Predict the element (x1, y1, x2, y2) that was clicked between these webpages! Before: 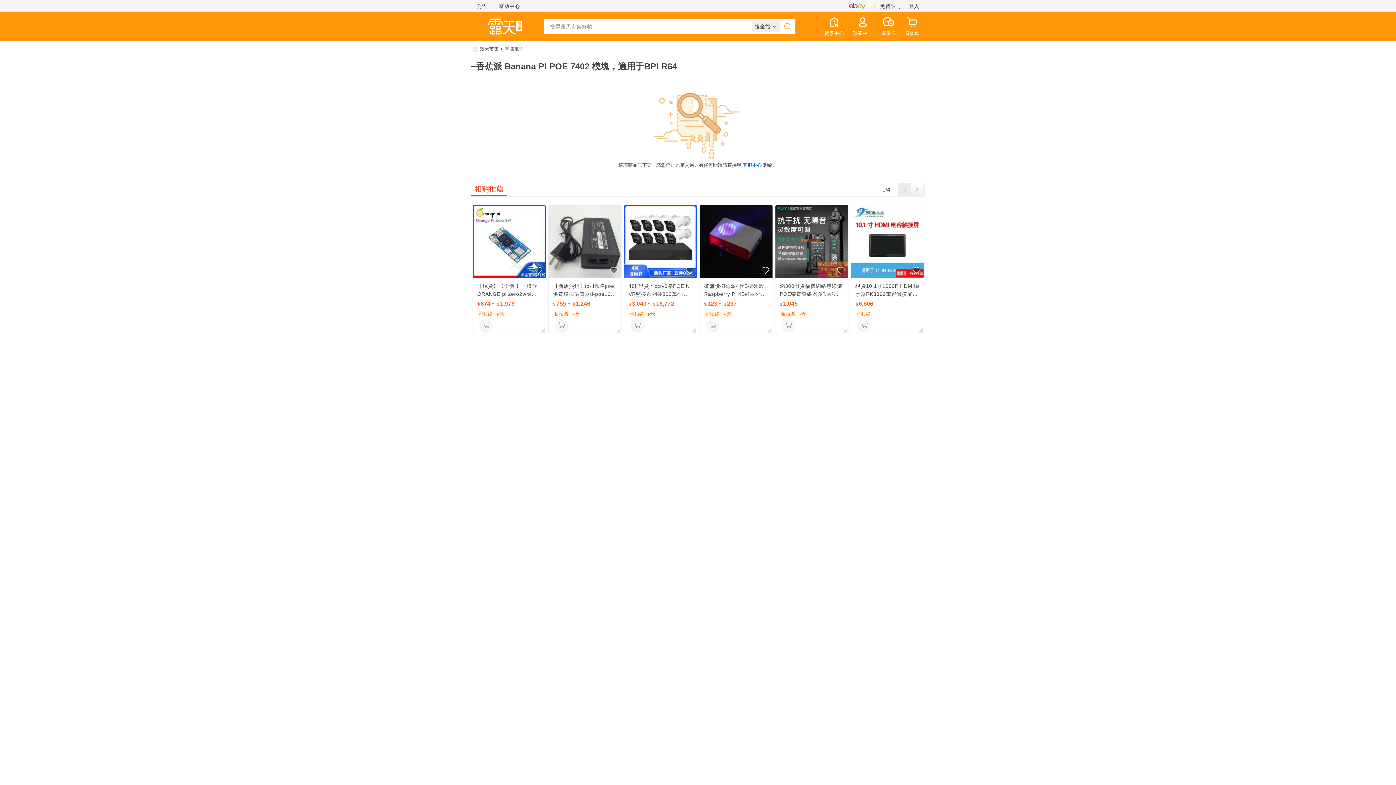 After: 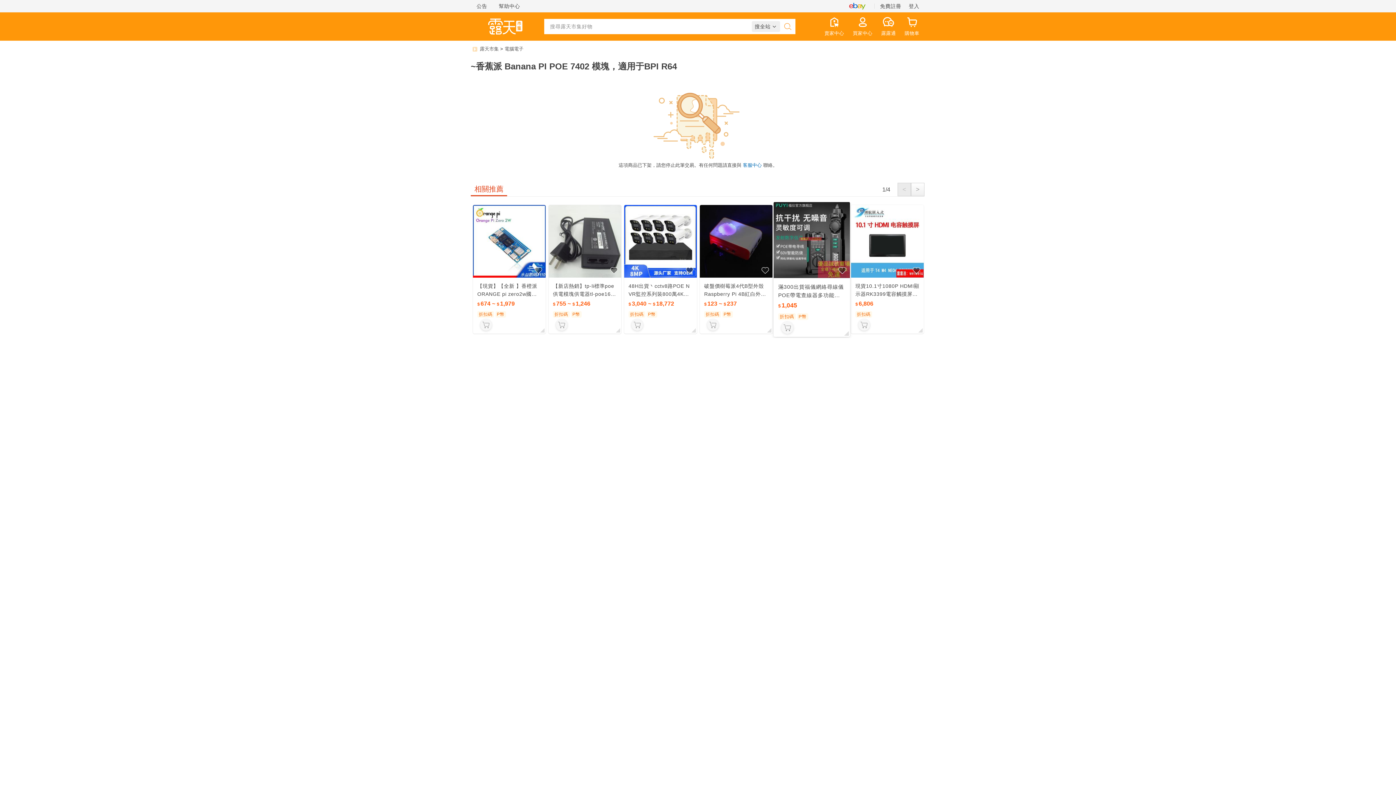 Action: label: 滿300出貨福儀網絡尋線儀POE帶電查線器多功能巡線儀測線網線抗幹擾尋線器 露天市集 全臺最大的網路購物市集 bbox: (780, 282, 844, 298)